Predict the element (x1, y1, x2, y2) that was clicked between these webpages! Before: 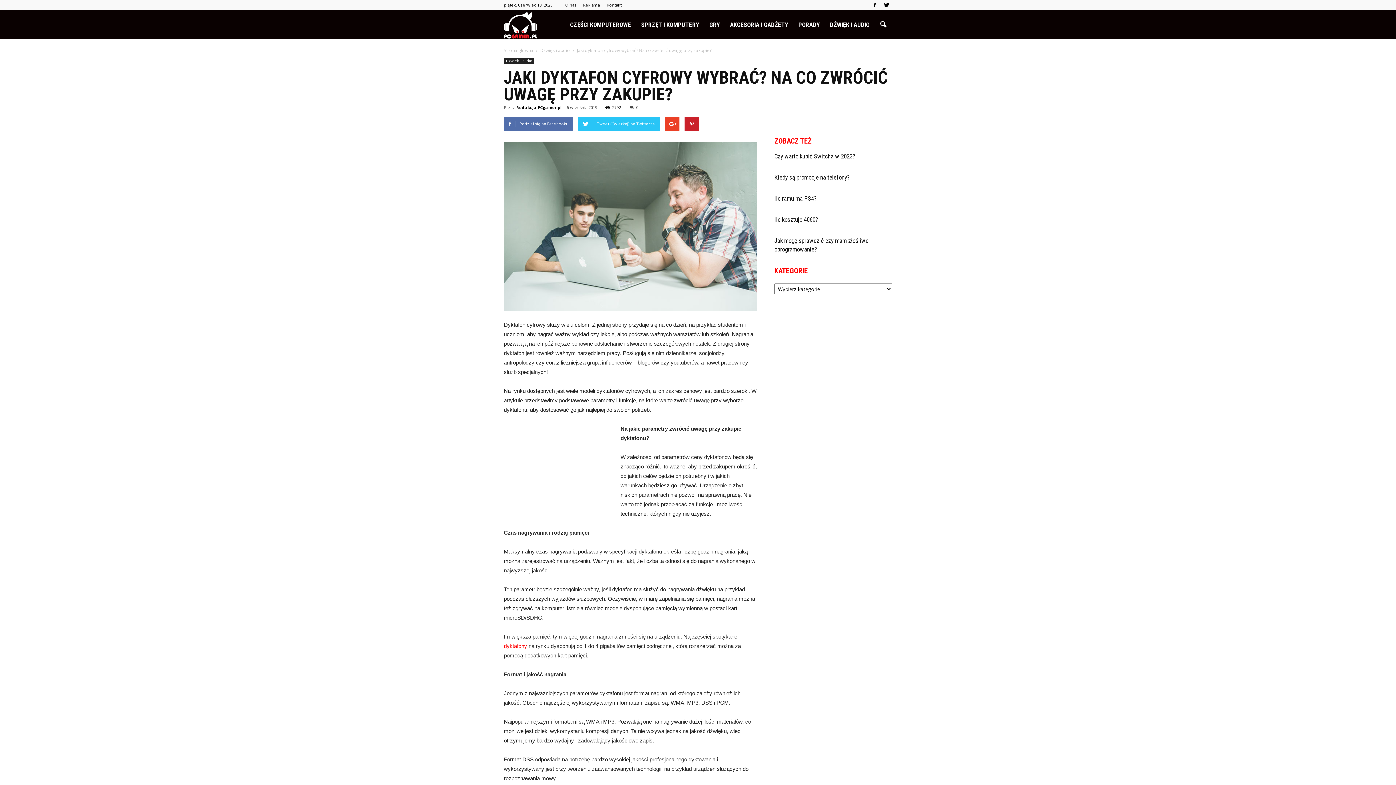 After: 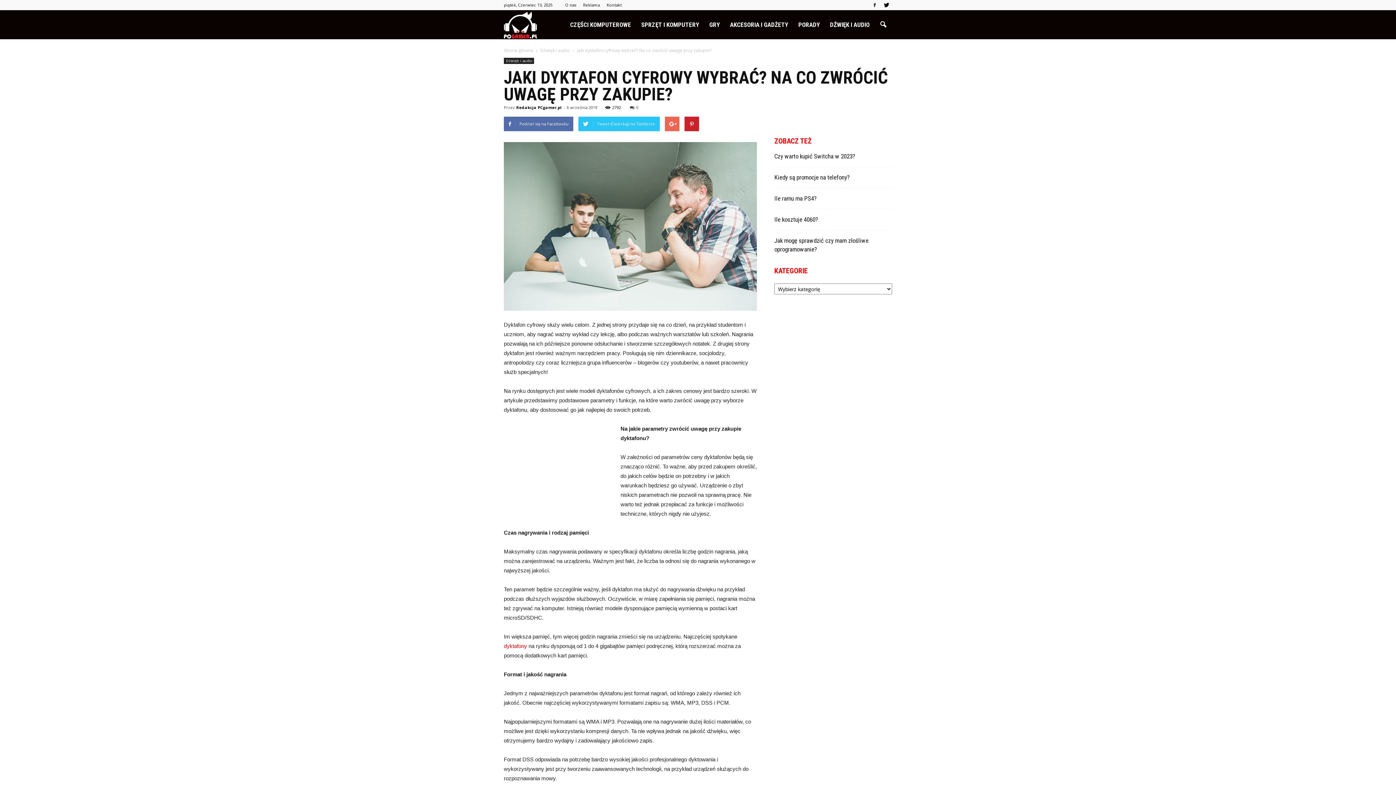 Action: bbox: (665, 116, 679, 131)